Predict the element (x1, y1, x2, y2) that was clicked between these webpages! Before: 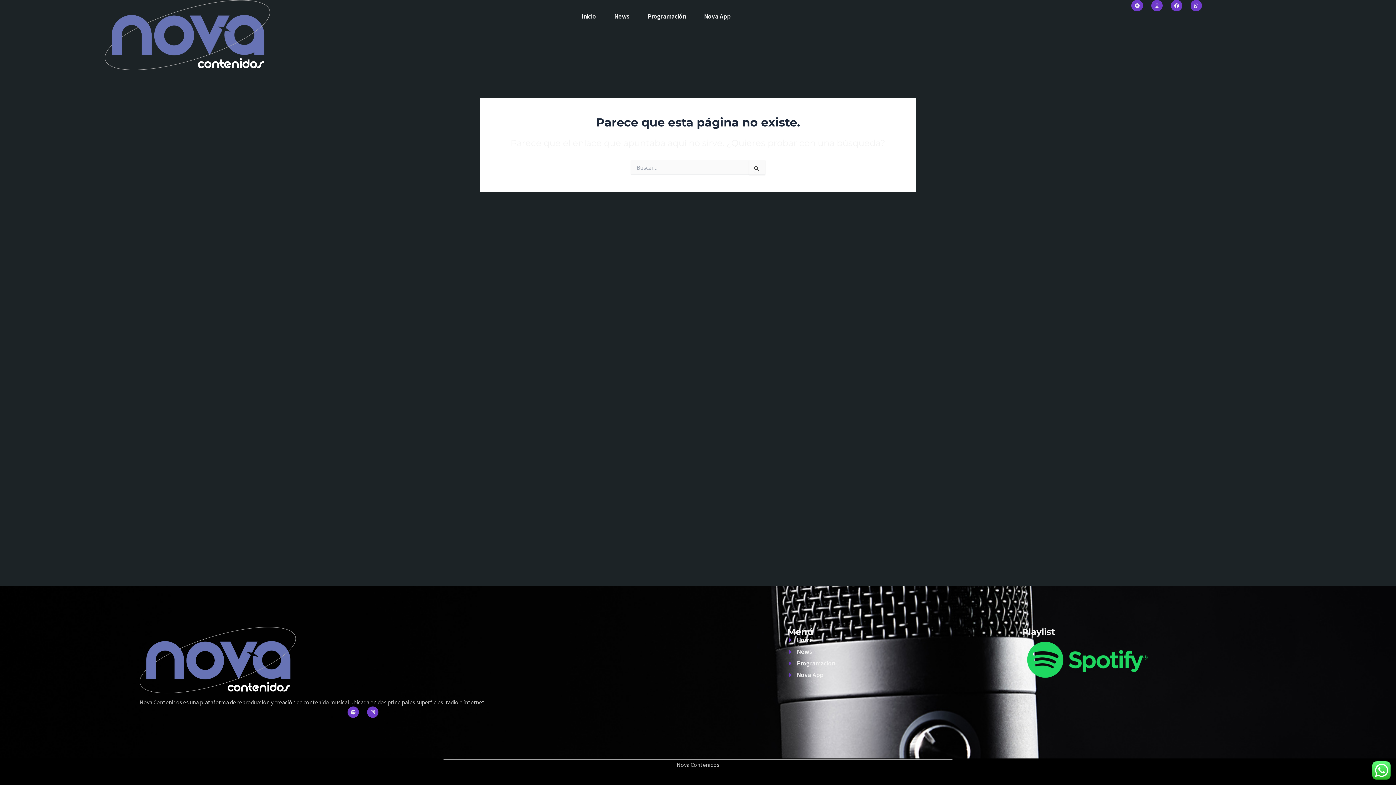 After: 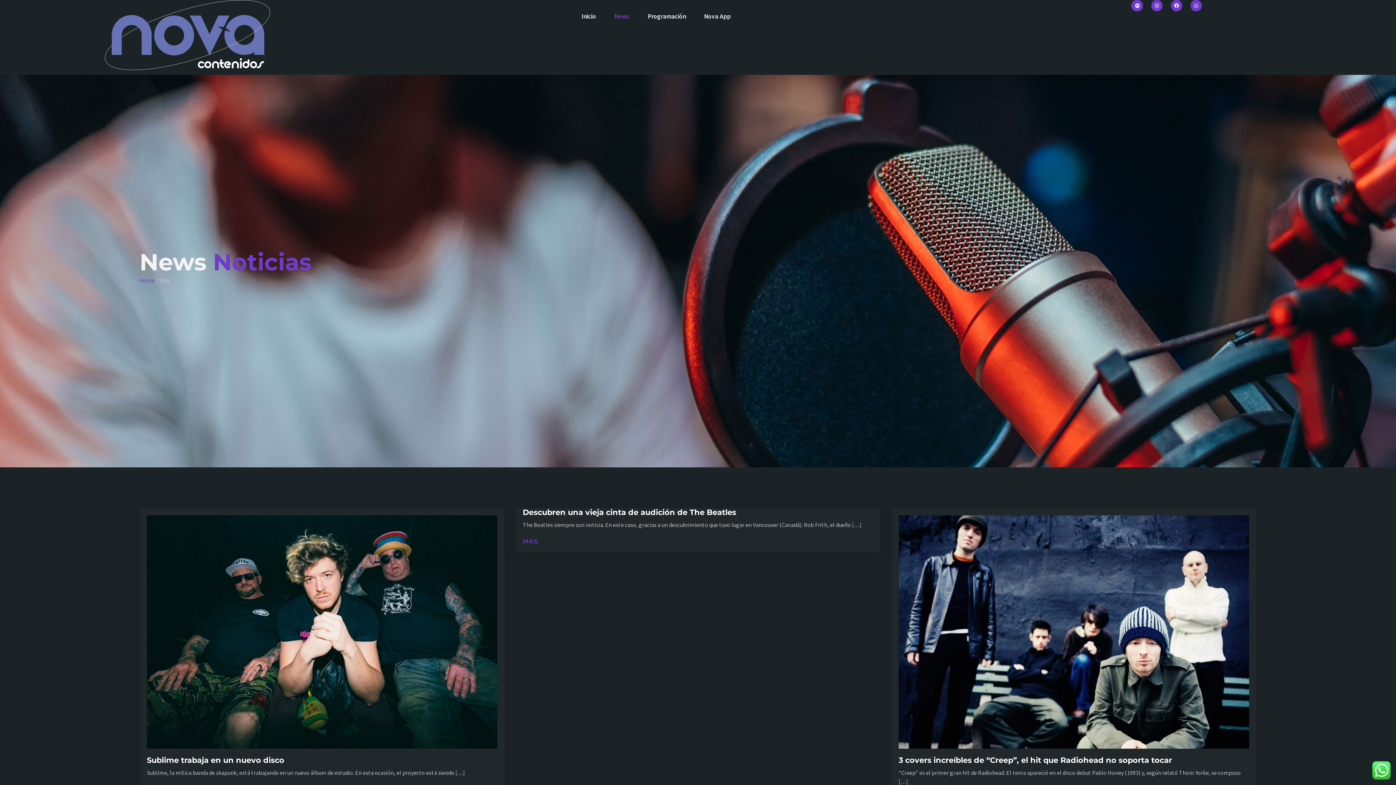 Action: label: News bbox: (787, 649, 1022, 655)